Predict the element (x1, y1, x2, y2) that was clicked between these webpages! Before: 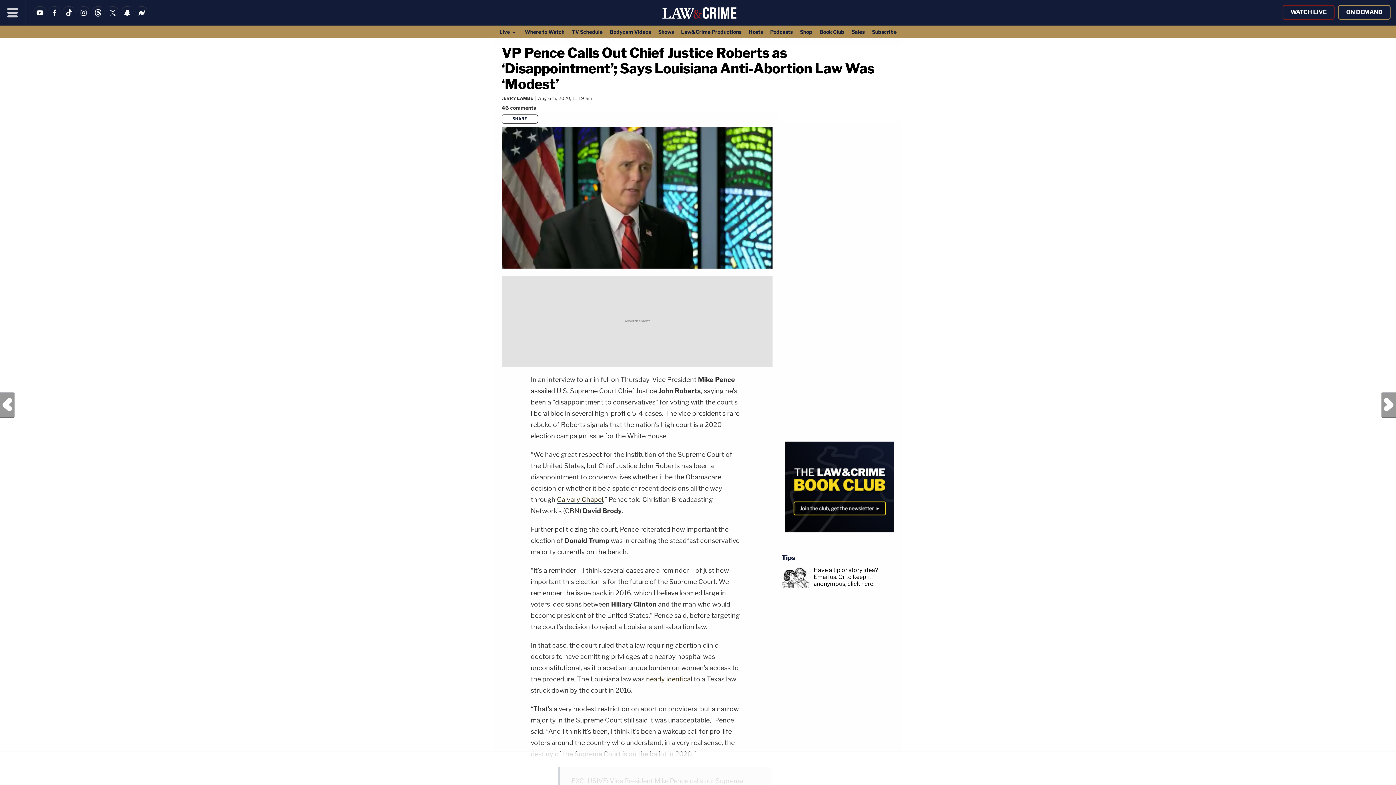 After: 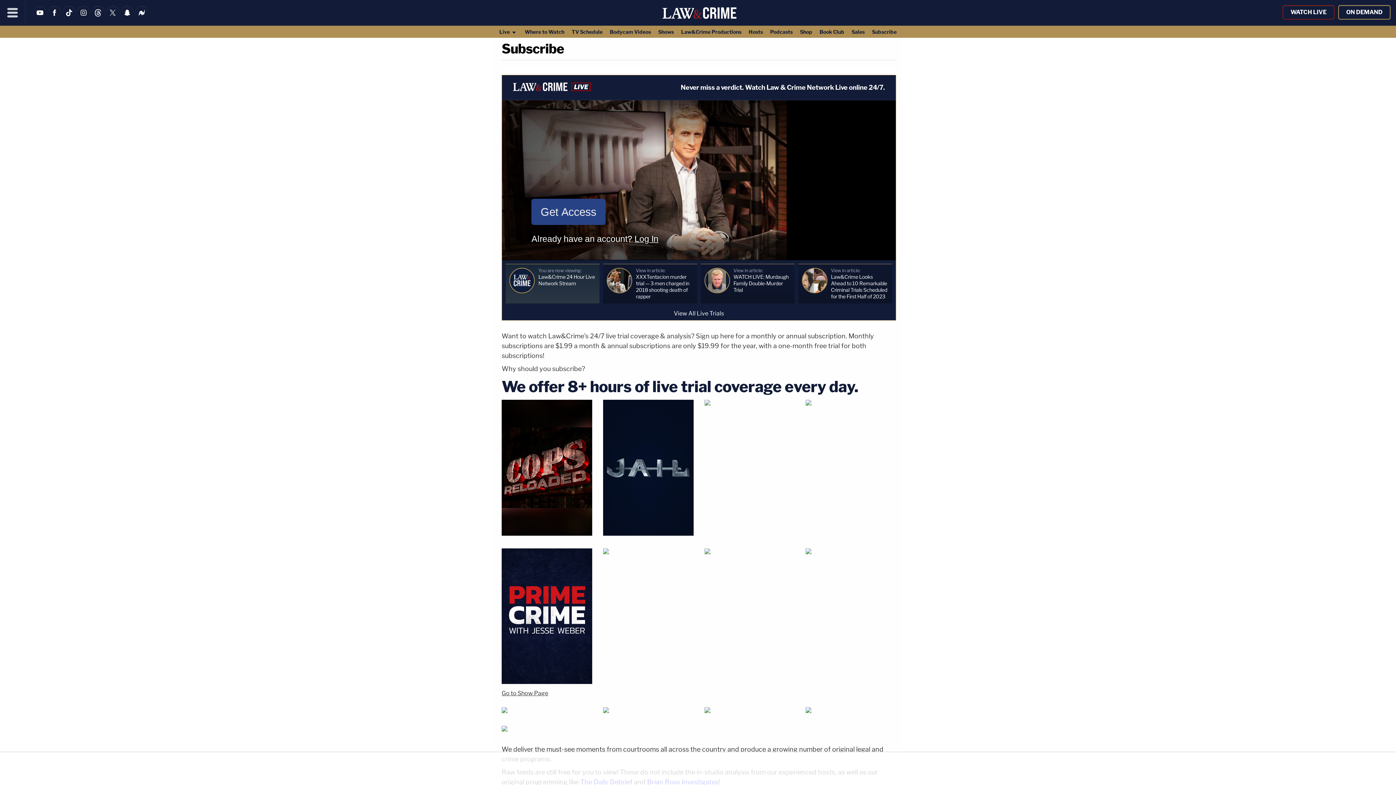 Action: bbox: (868, 25, 900, 37) label: Subscribe